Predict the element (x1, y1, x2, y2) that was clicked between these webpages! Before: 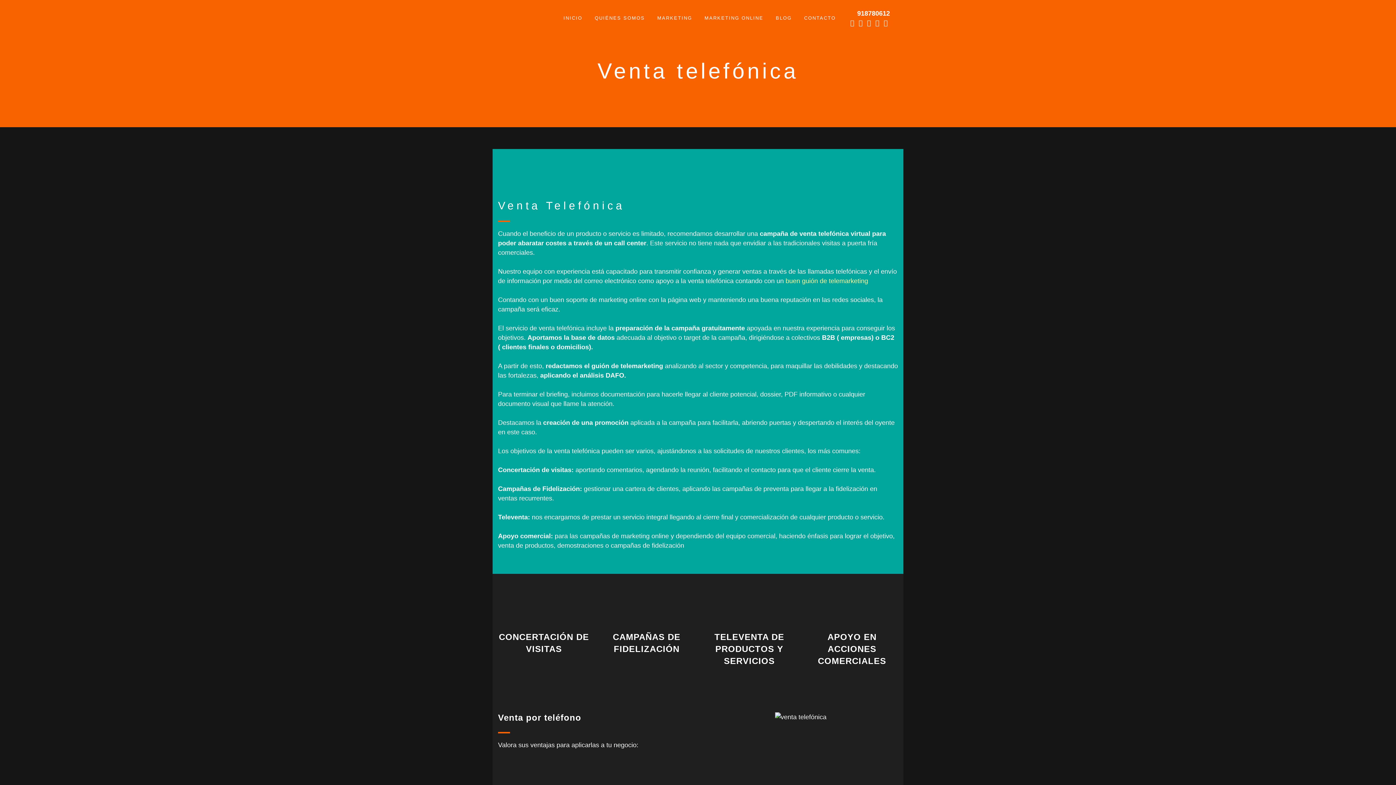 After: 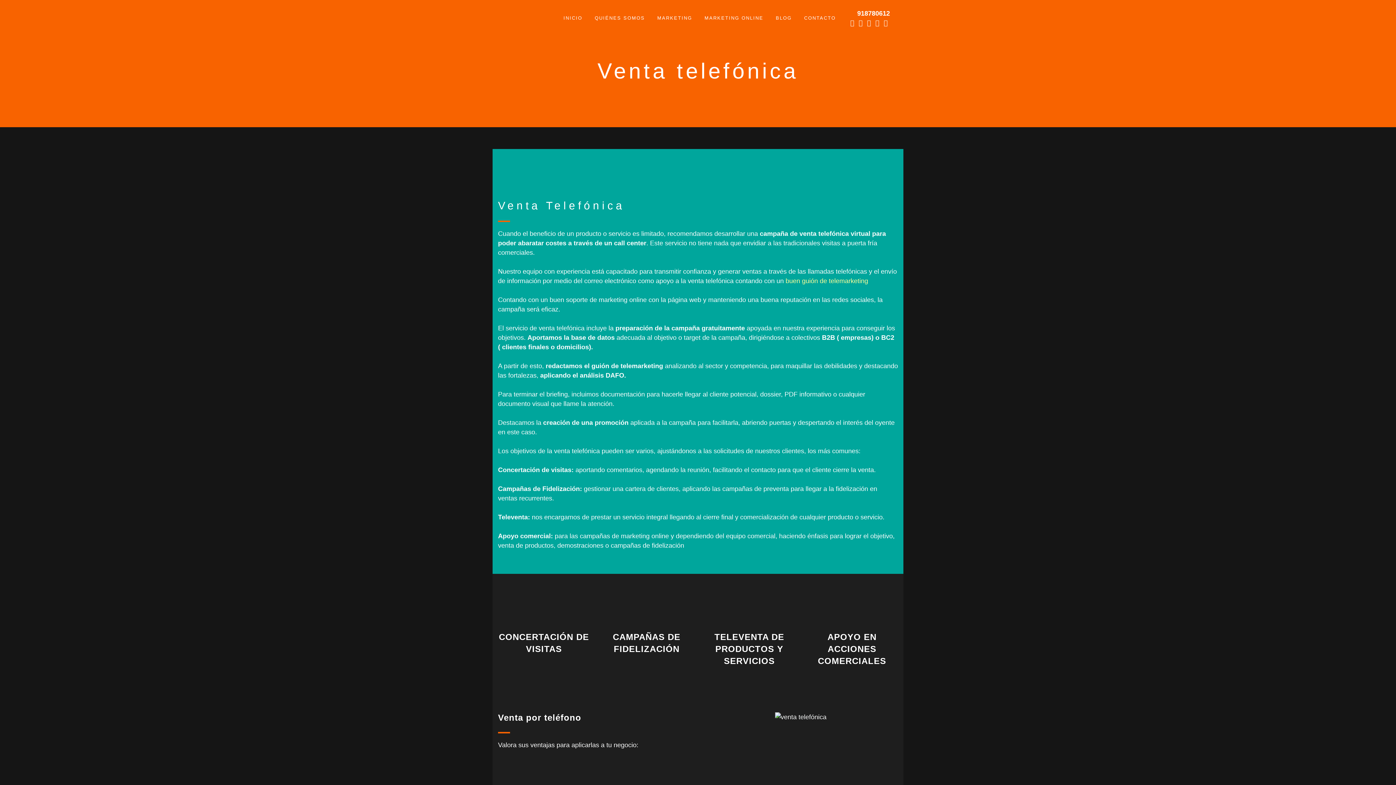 Action: bbox: (884, 19, 888, 26)